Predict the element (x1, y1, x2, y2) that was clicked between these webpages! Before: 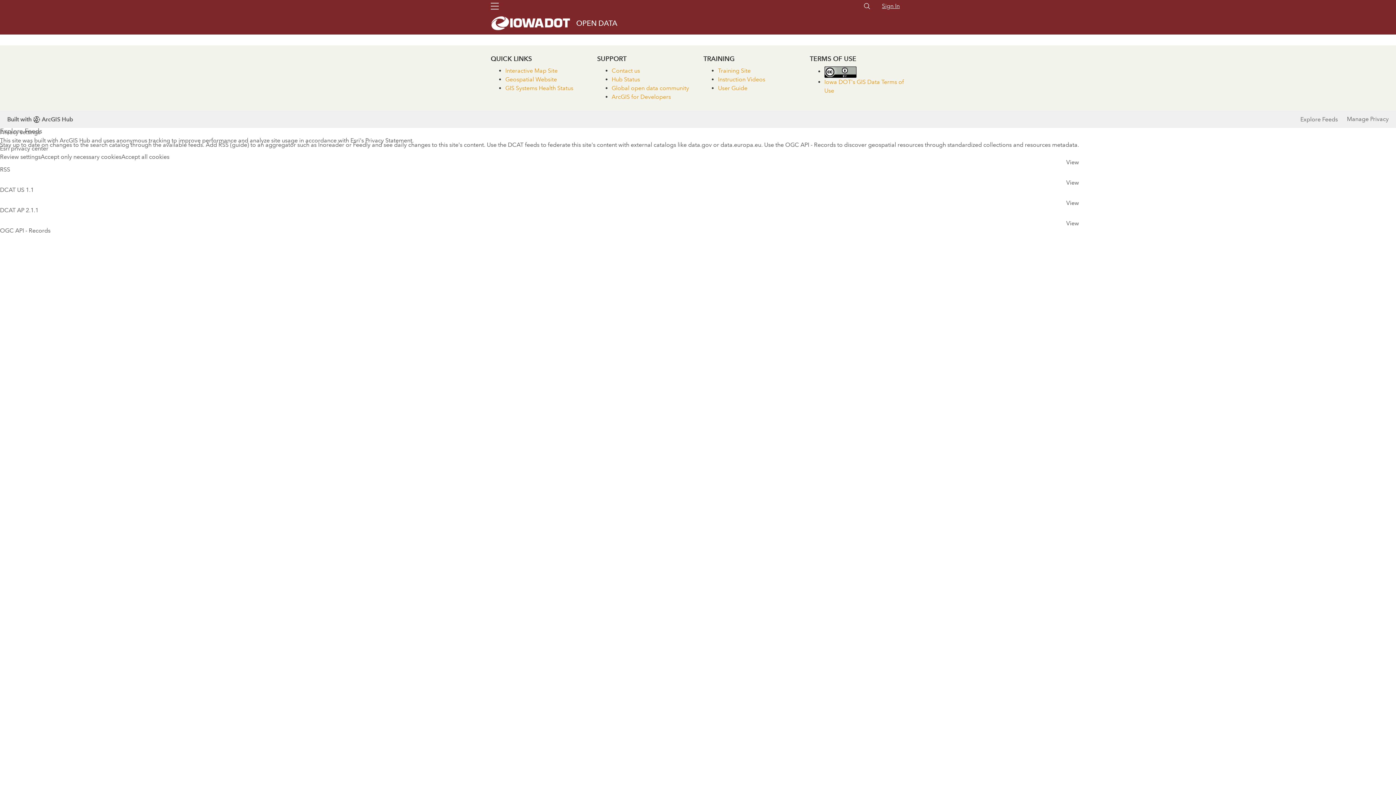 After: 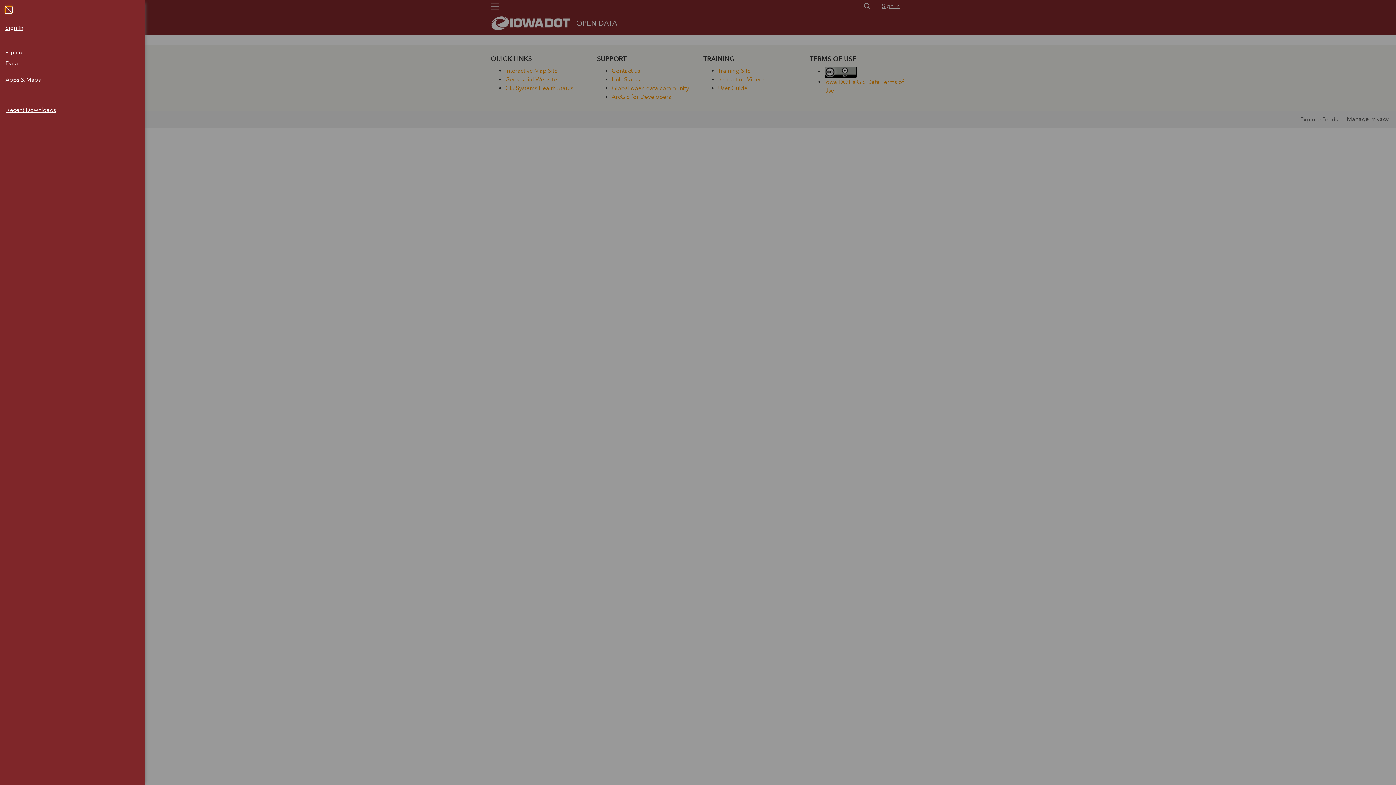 Action: label: Global Nav Menu bbox: (486, 0, 503, 12)